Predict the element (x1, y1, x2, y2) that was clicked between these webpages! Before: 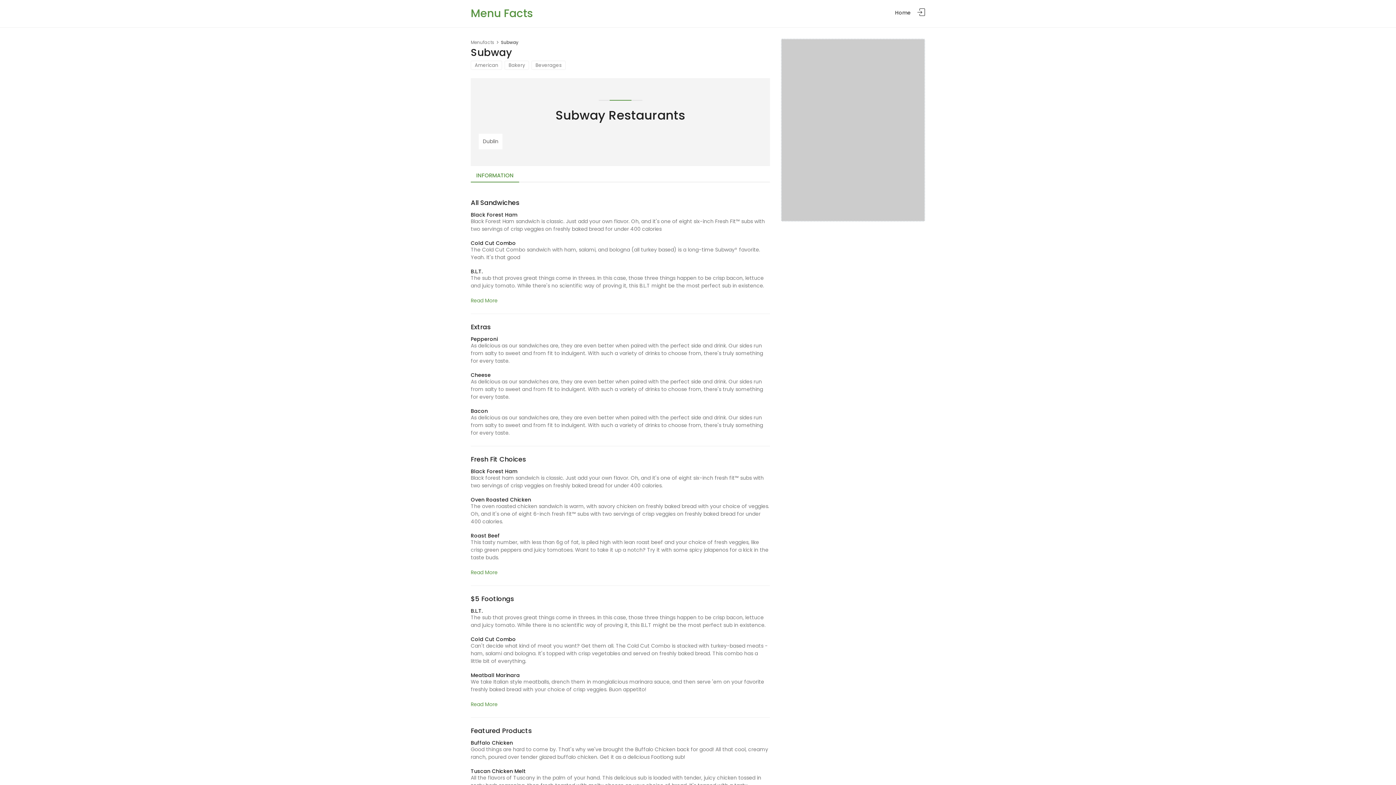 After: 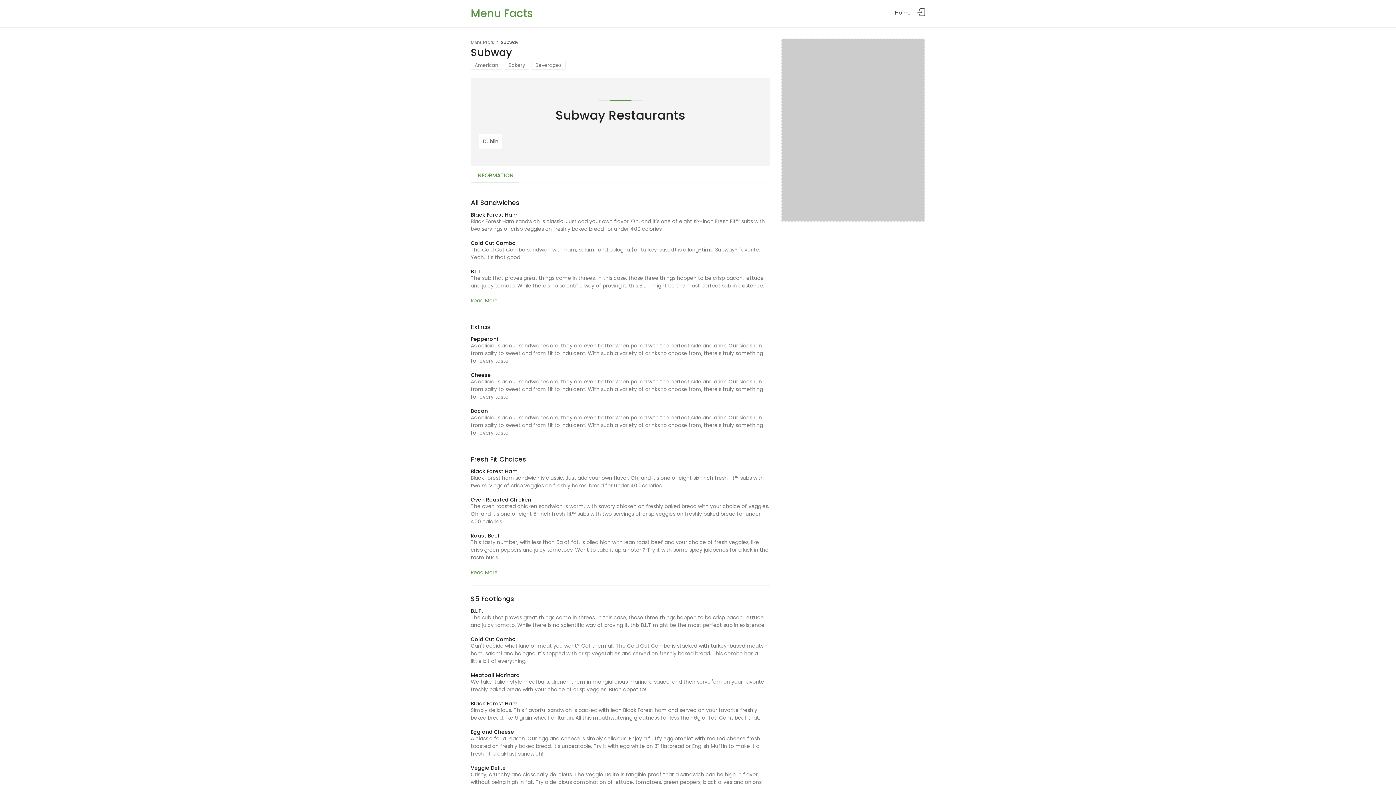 Action: label: Read More bbox: (470, 701, 497, 708)